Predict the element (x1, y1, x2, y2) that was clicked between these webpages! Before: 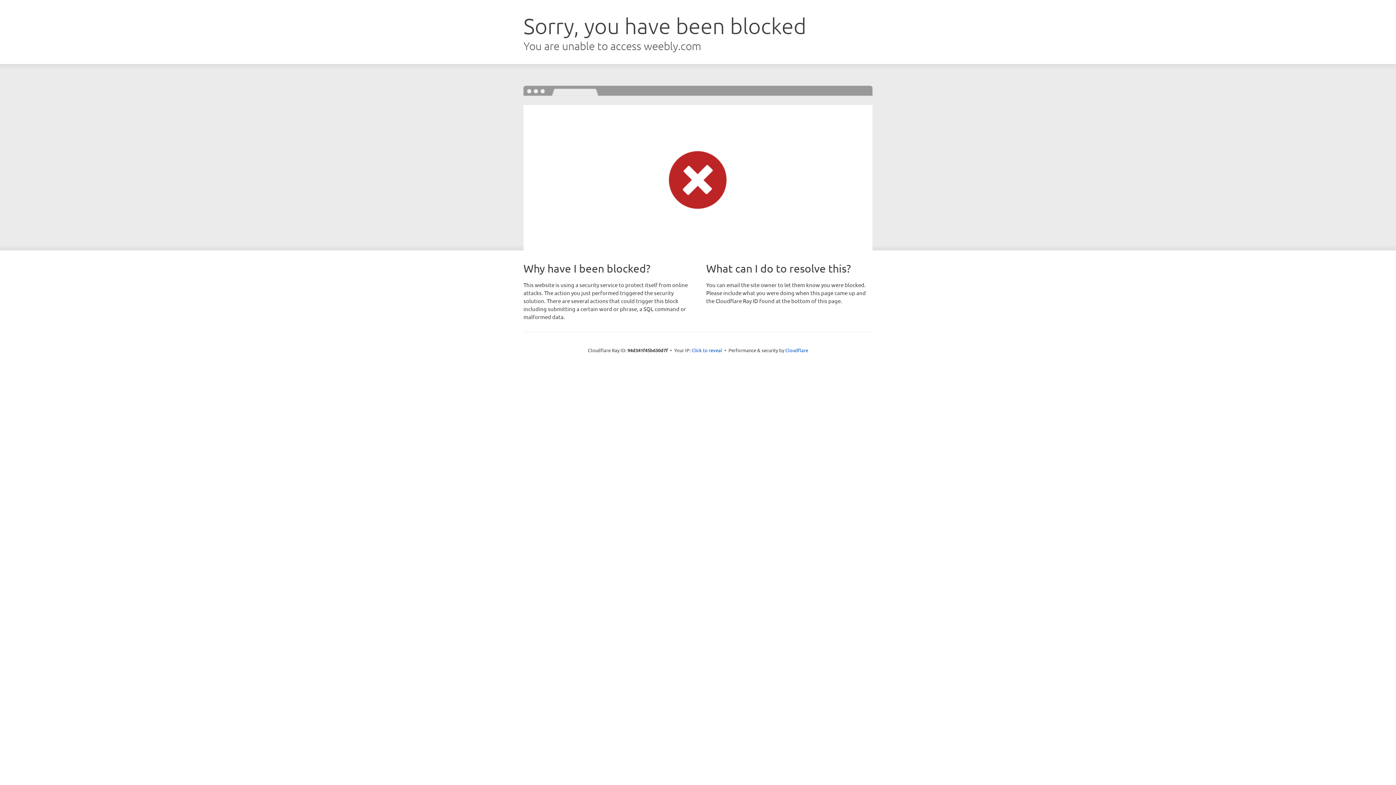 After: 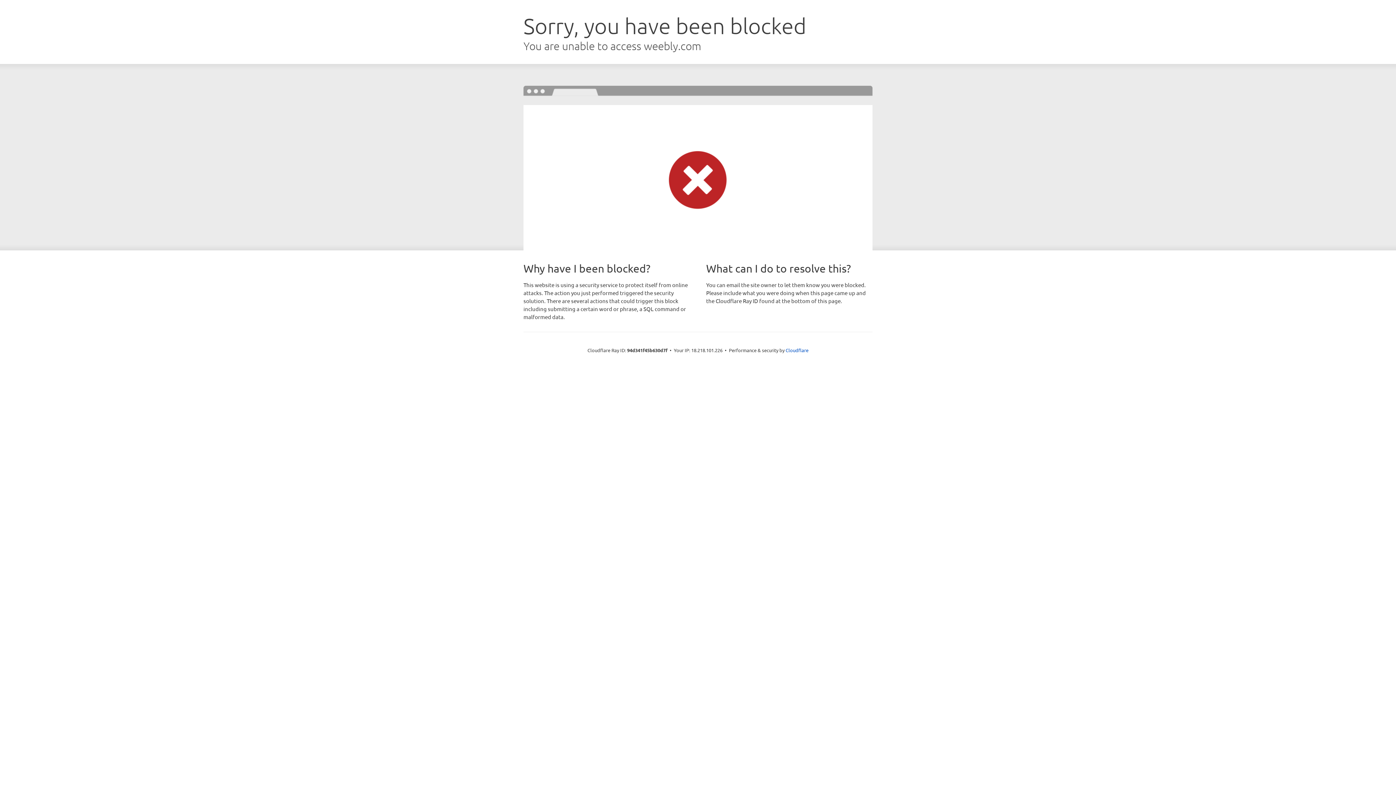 Action: label: Click to reveal bbox: (691, 346, 722, 353)